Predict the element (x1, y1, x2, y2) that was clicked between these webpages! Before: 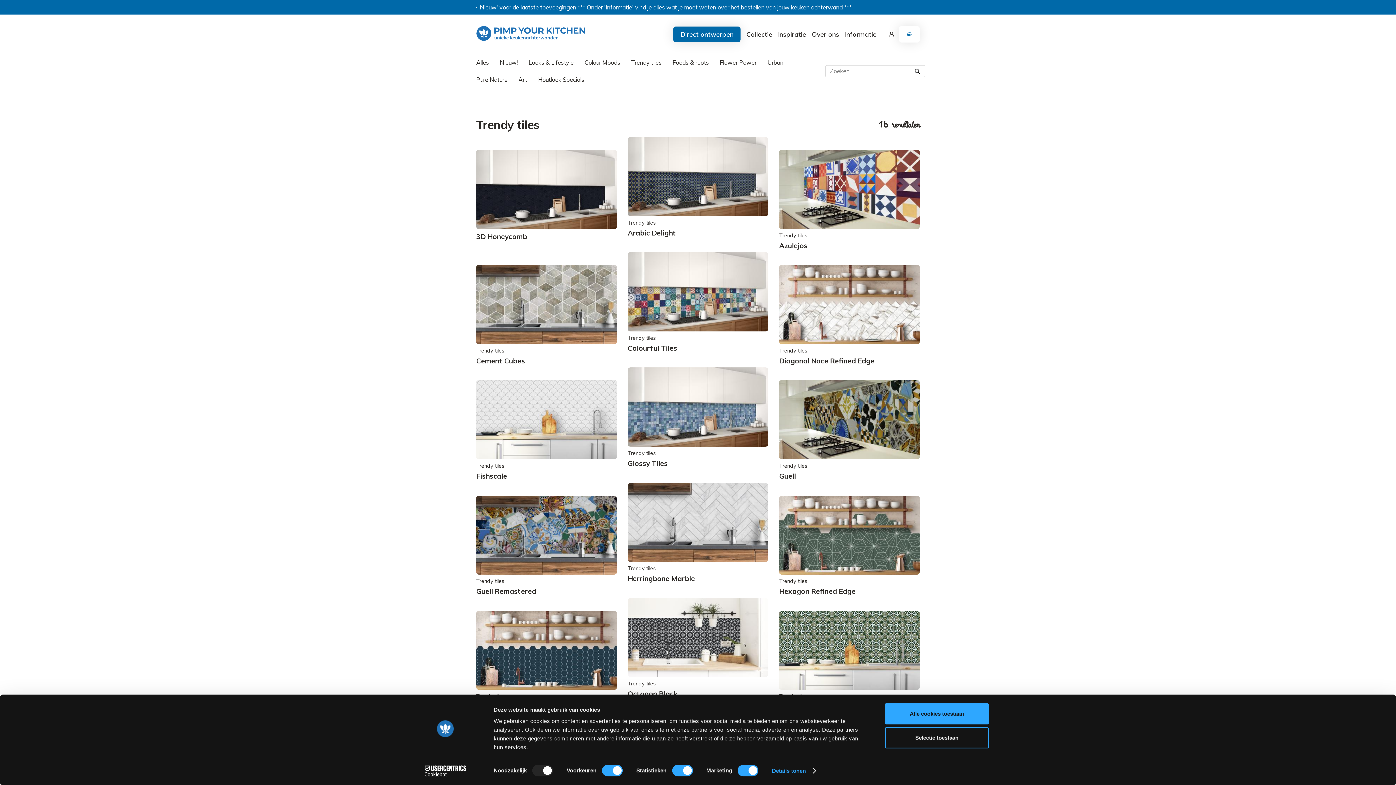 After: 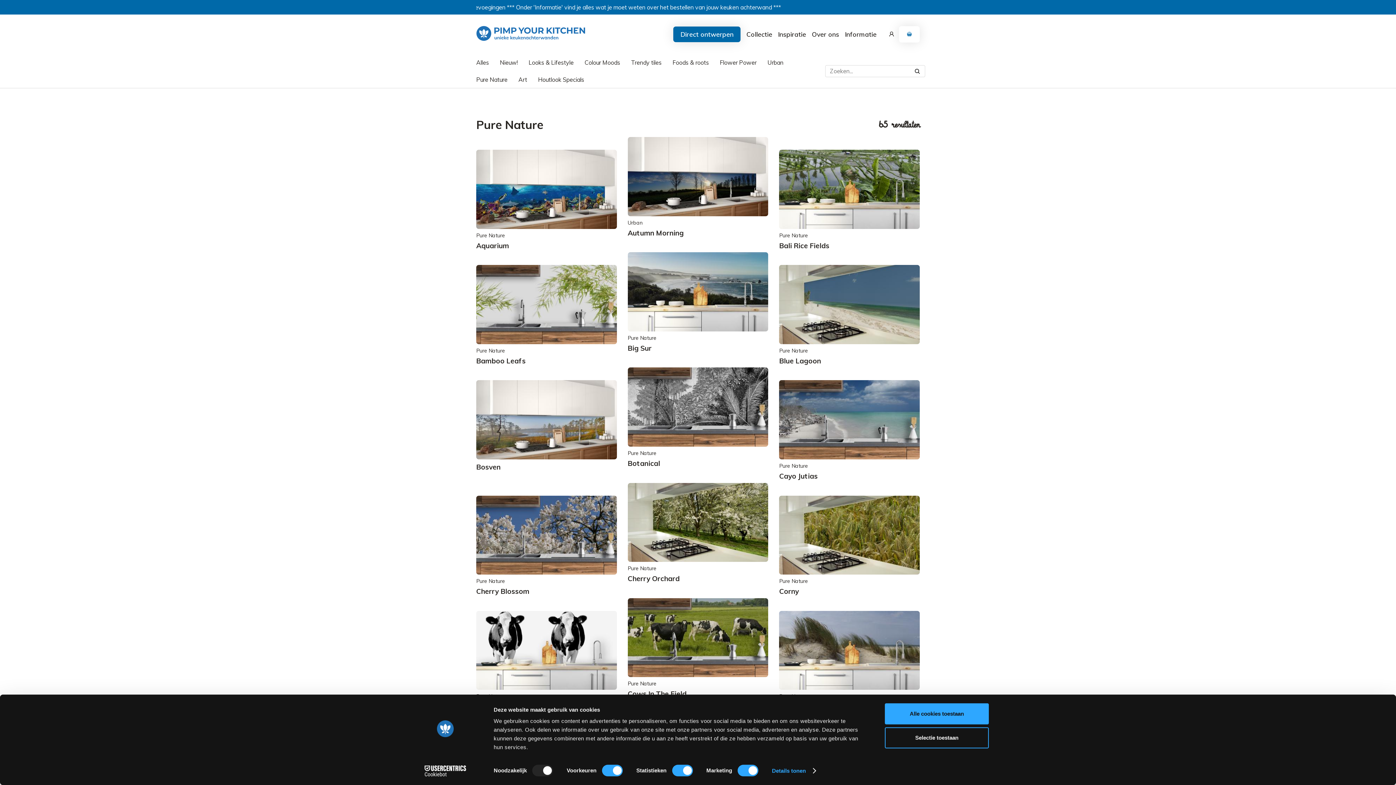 Action: label: Pure Nature bbox: (476, 71, 507, 88)